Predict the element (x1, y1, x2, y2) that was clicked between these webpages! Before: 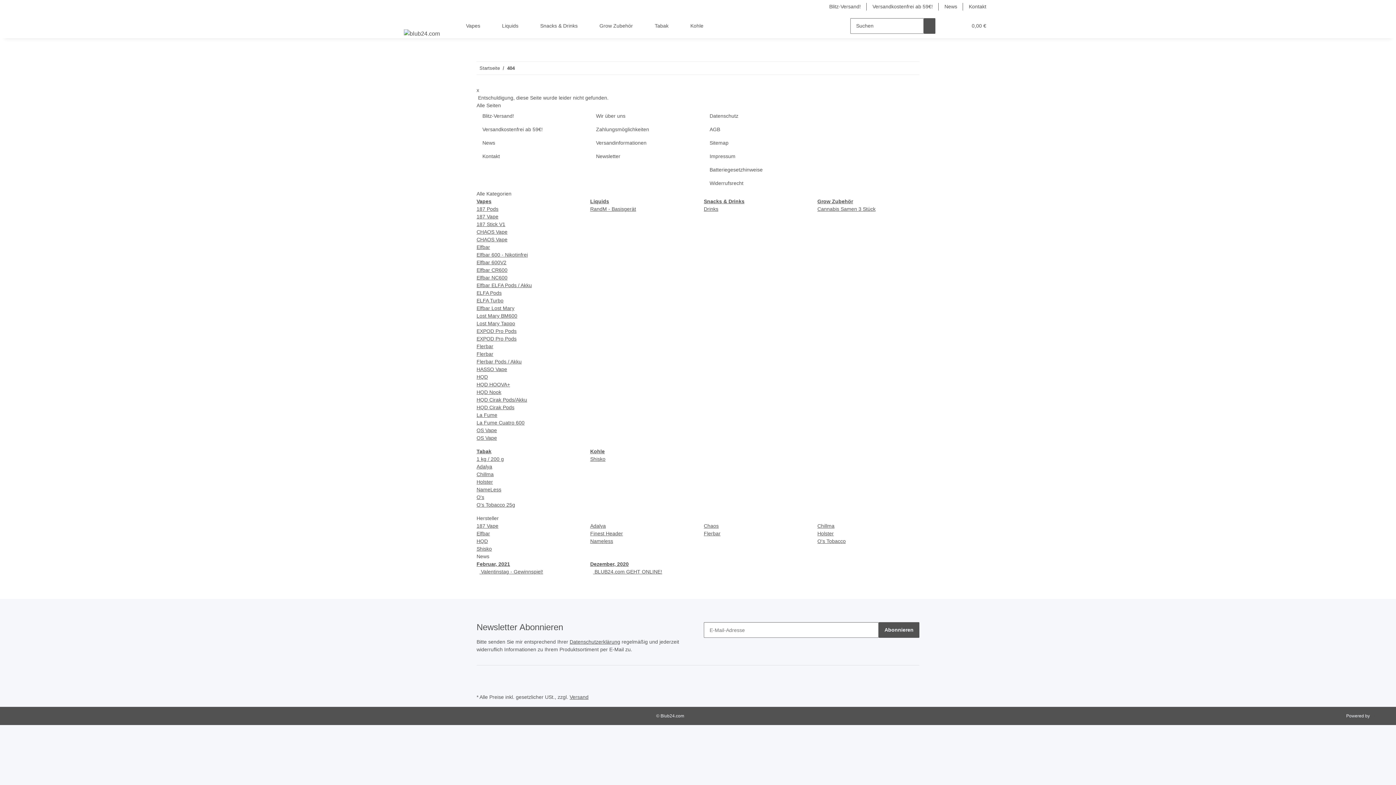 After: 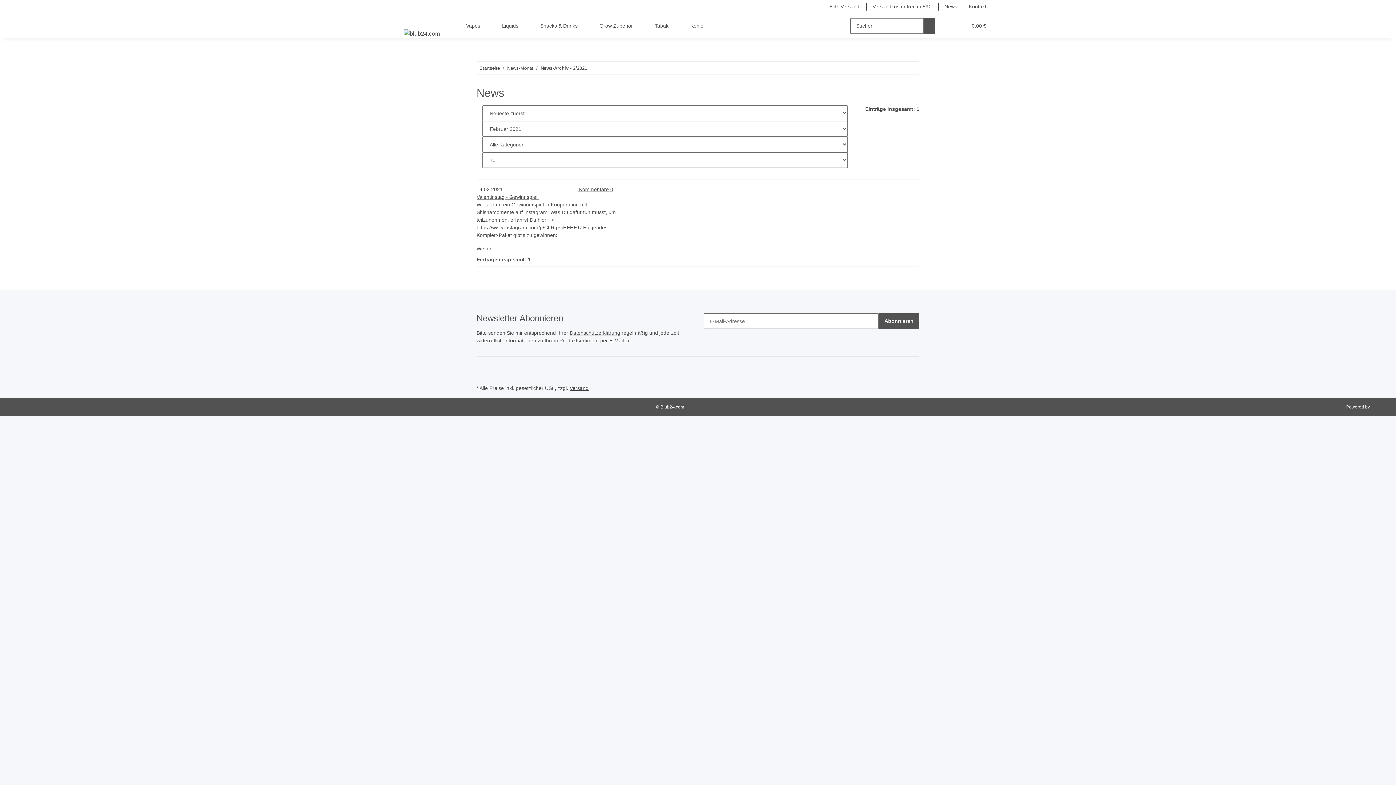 Action: label: Februar, 2021 bbox: (476, 561, 510, 567)